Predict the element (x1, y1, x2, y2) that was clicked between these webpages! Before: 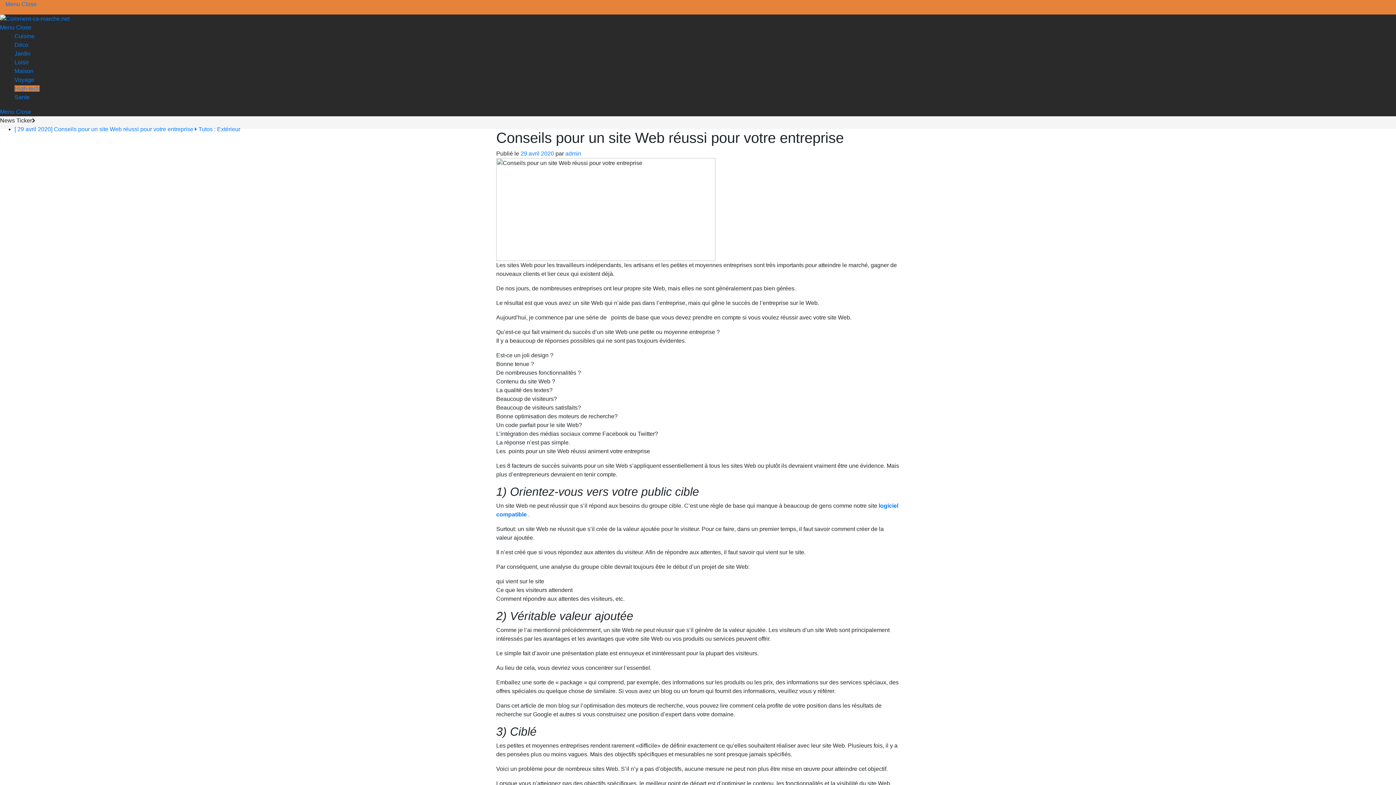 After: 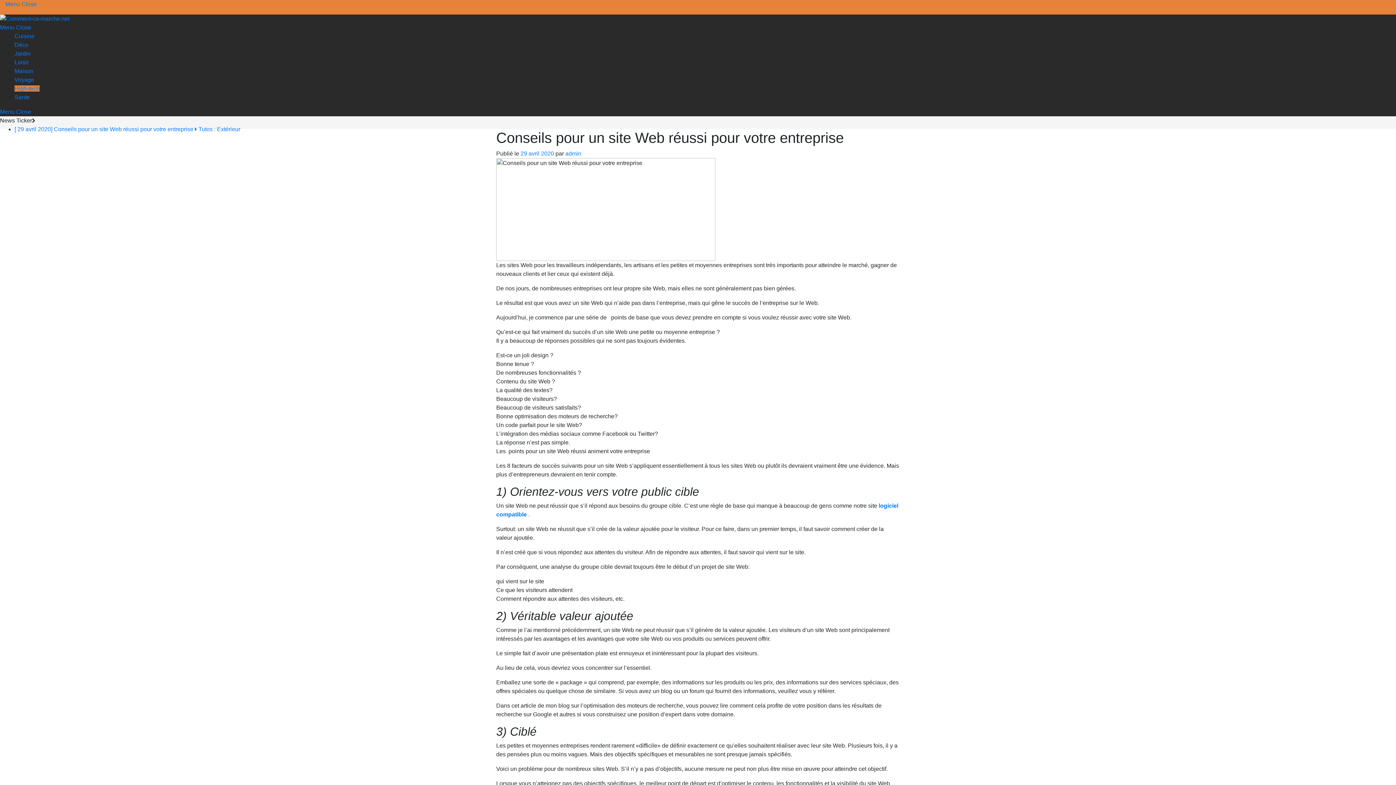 Action: bbox: (14, 126, 240, 132) label: [ 29 avril 2020] Conseils pour un site Web réussi pour votre entreprise  Tutos : Extérieur